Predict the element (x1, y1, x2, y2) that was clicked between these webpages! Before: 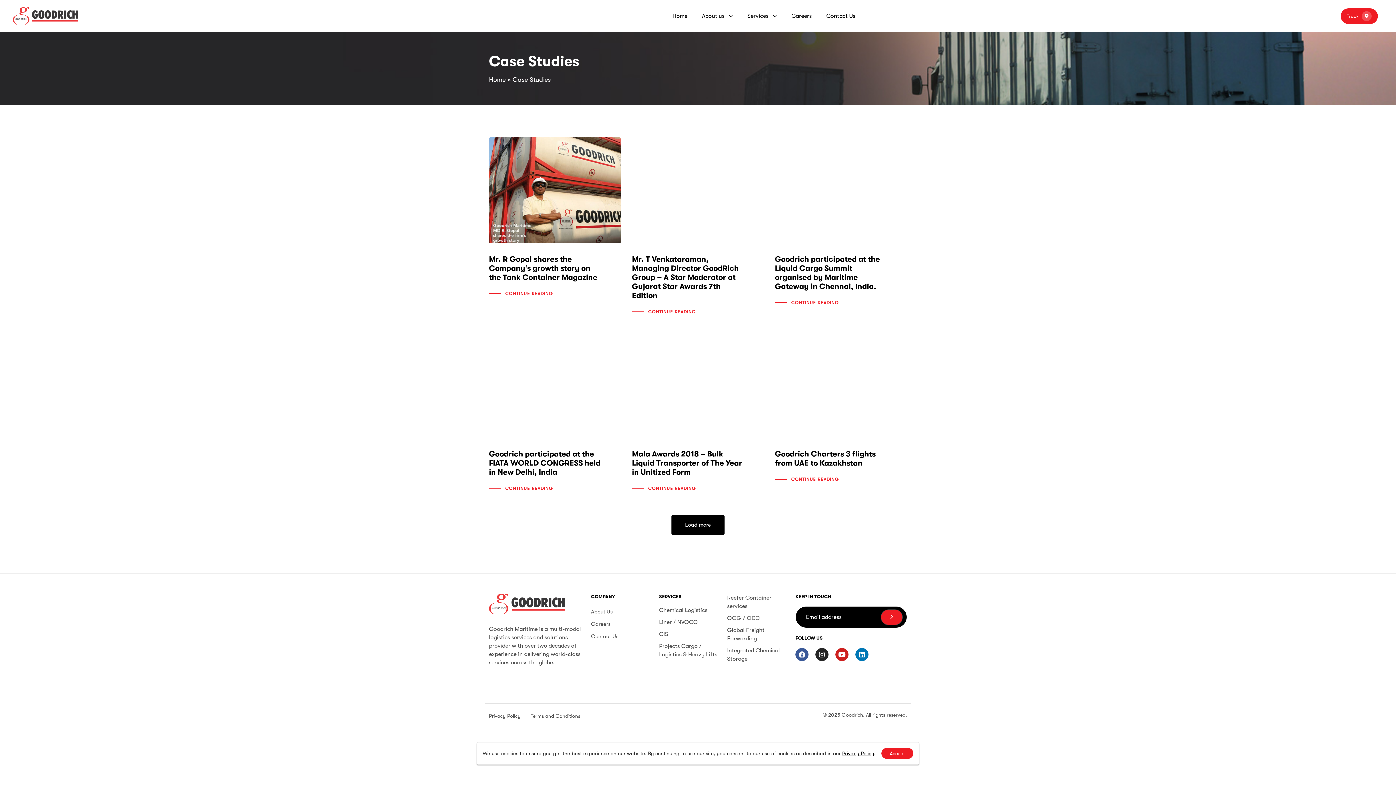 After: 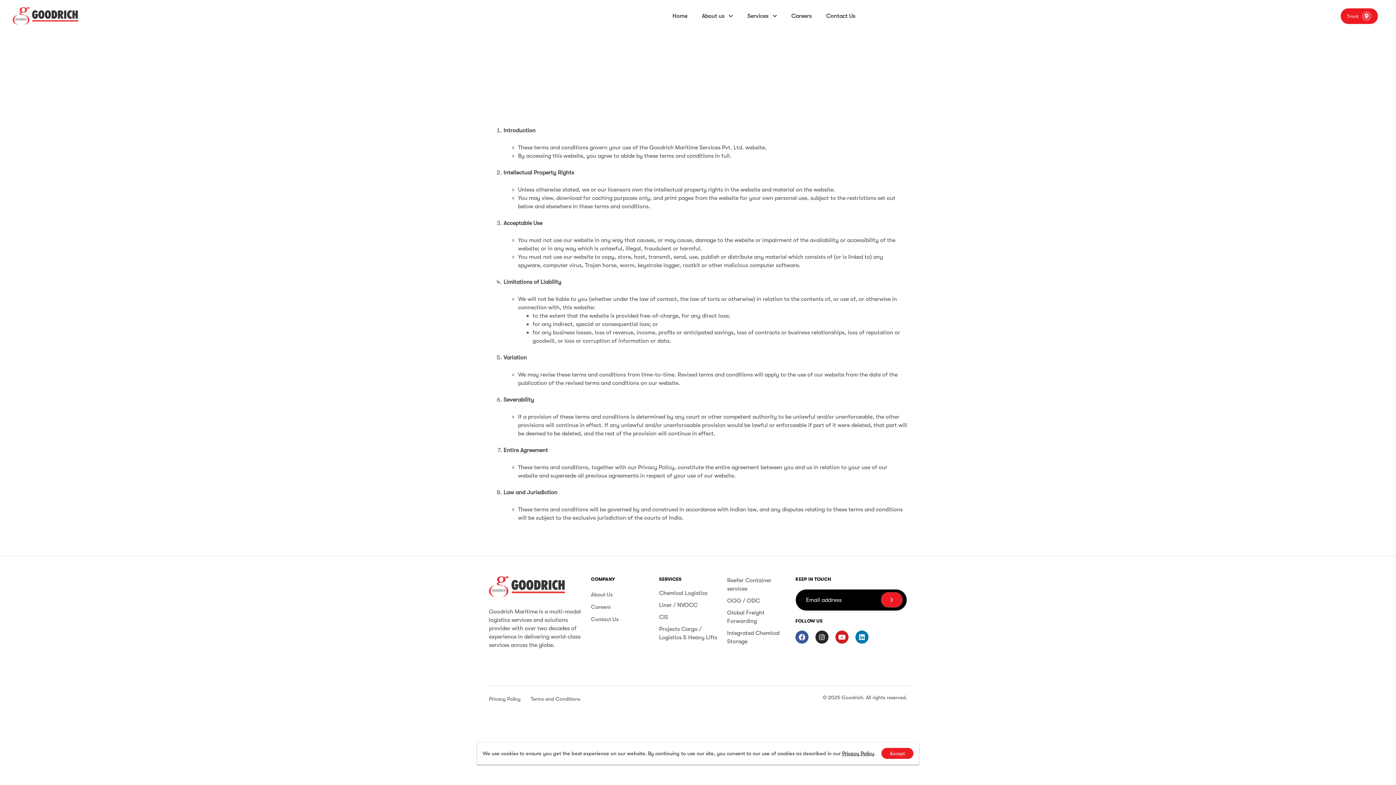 Action: bbox: (530, 712, 580, 720) label: Terms and Conditions